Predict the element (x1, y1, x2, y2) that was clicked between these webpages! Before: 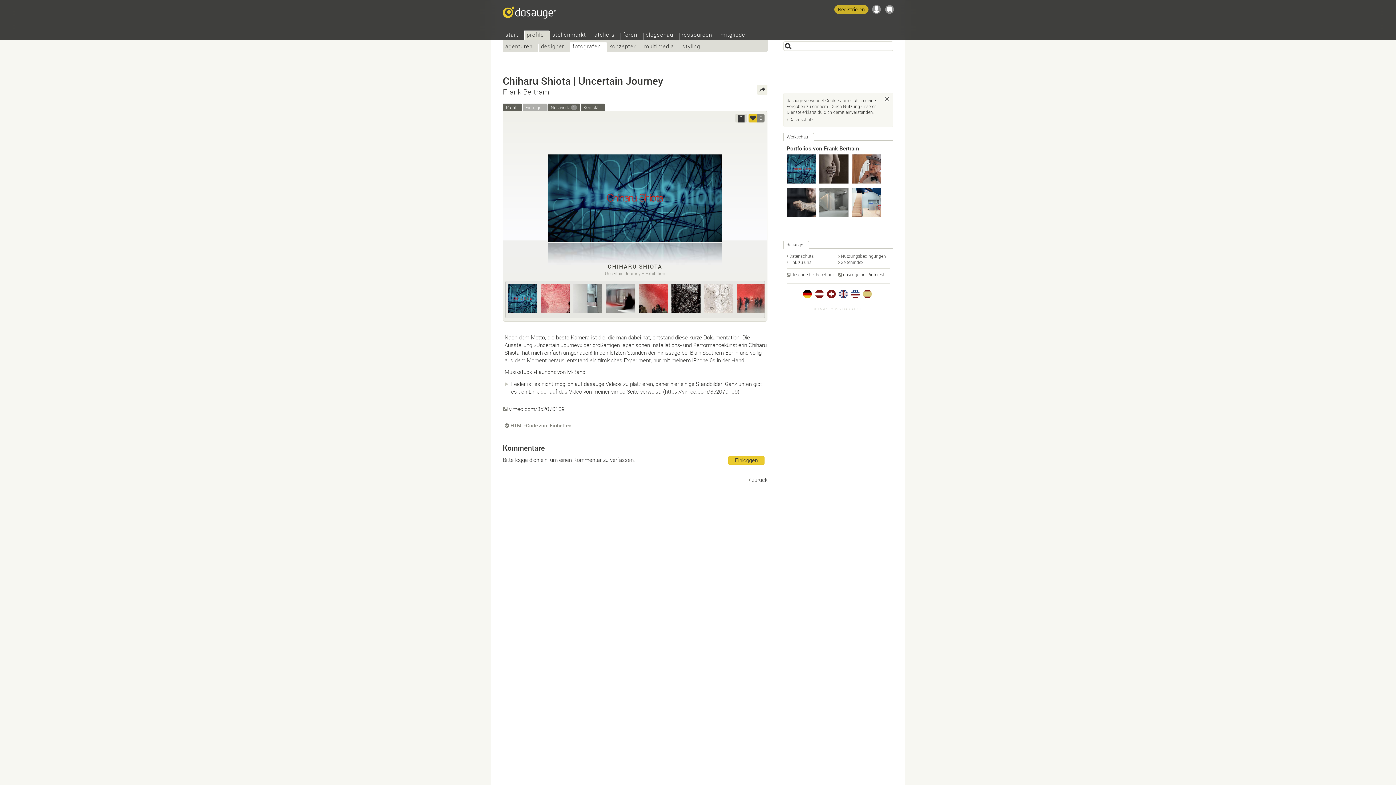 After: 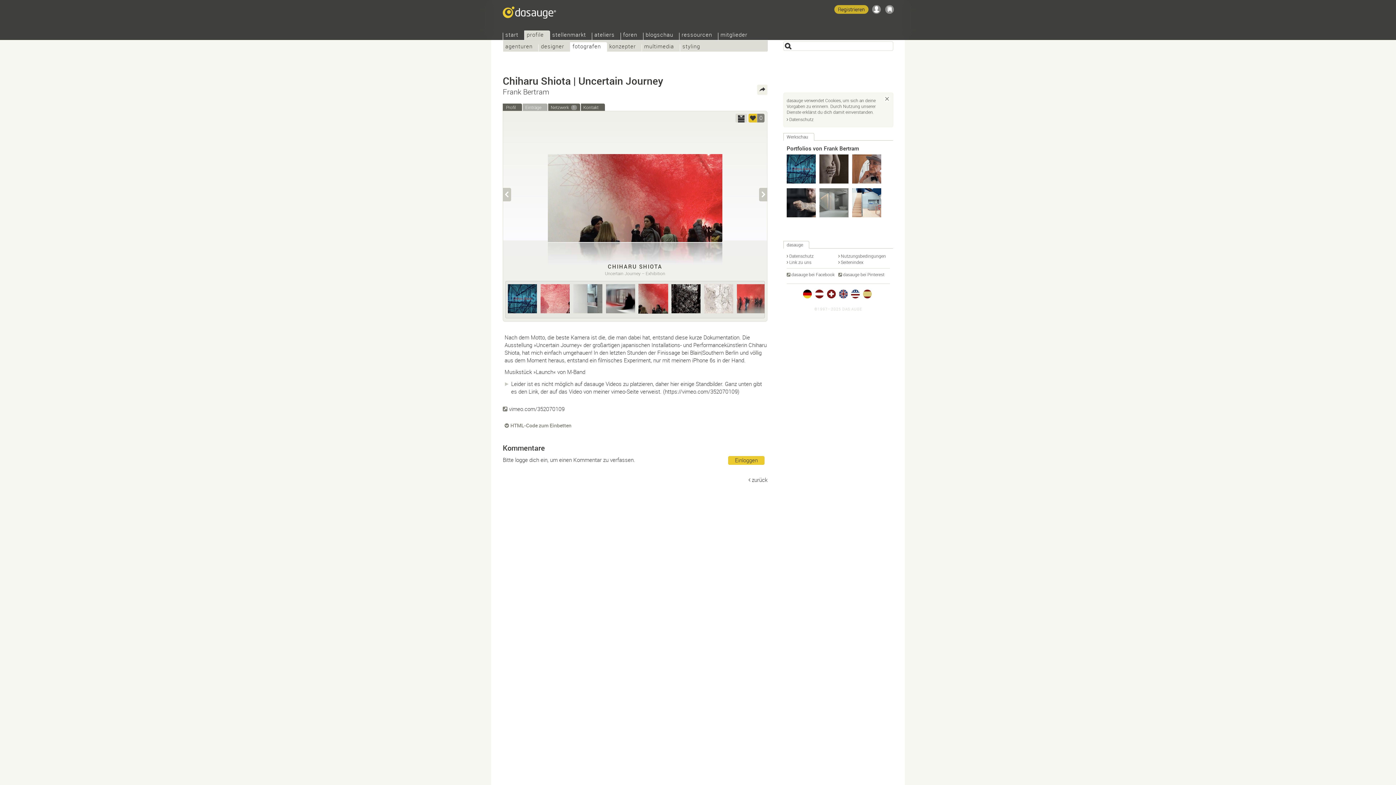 Action: bbox: (638, 284, 668, 313)